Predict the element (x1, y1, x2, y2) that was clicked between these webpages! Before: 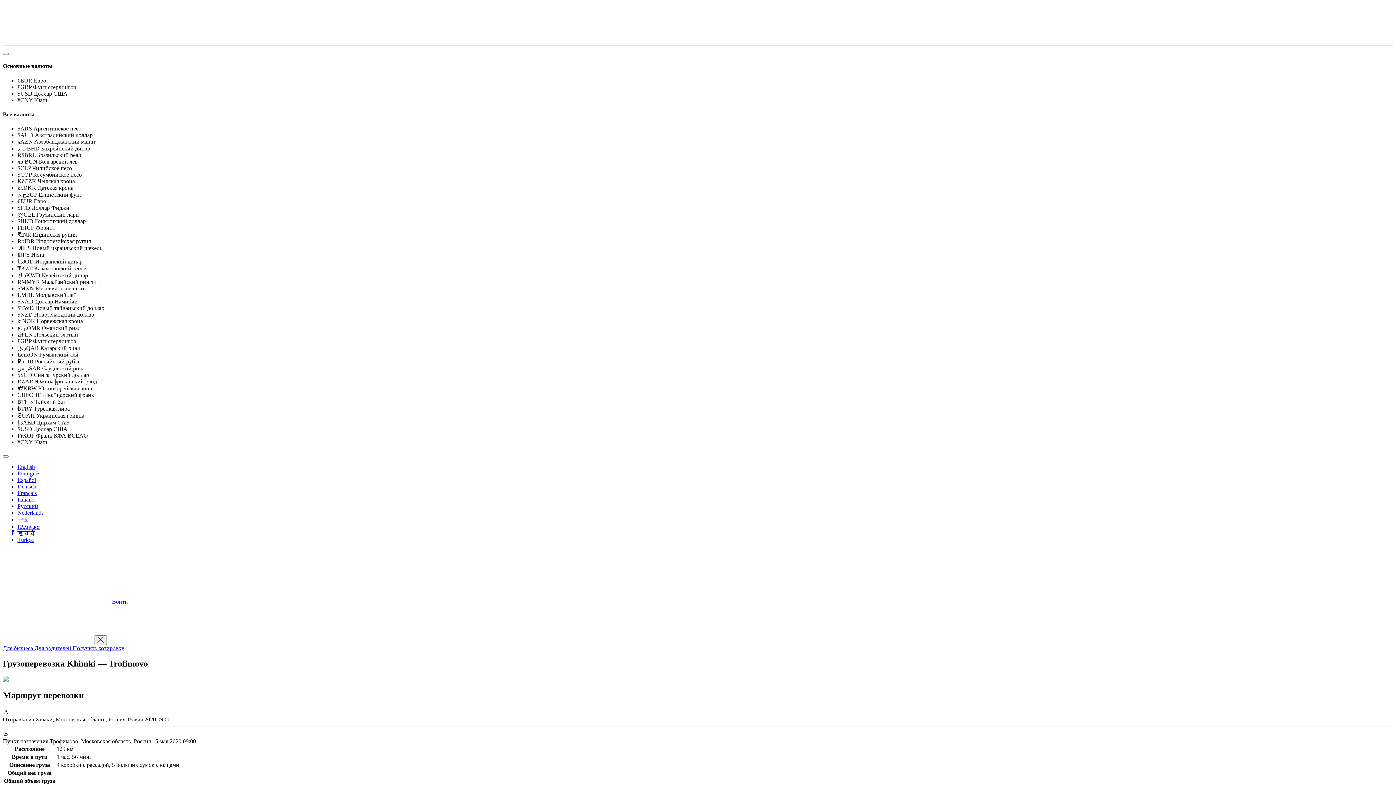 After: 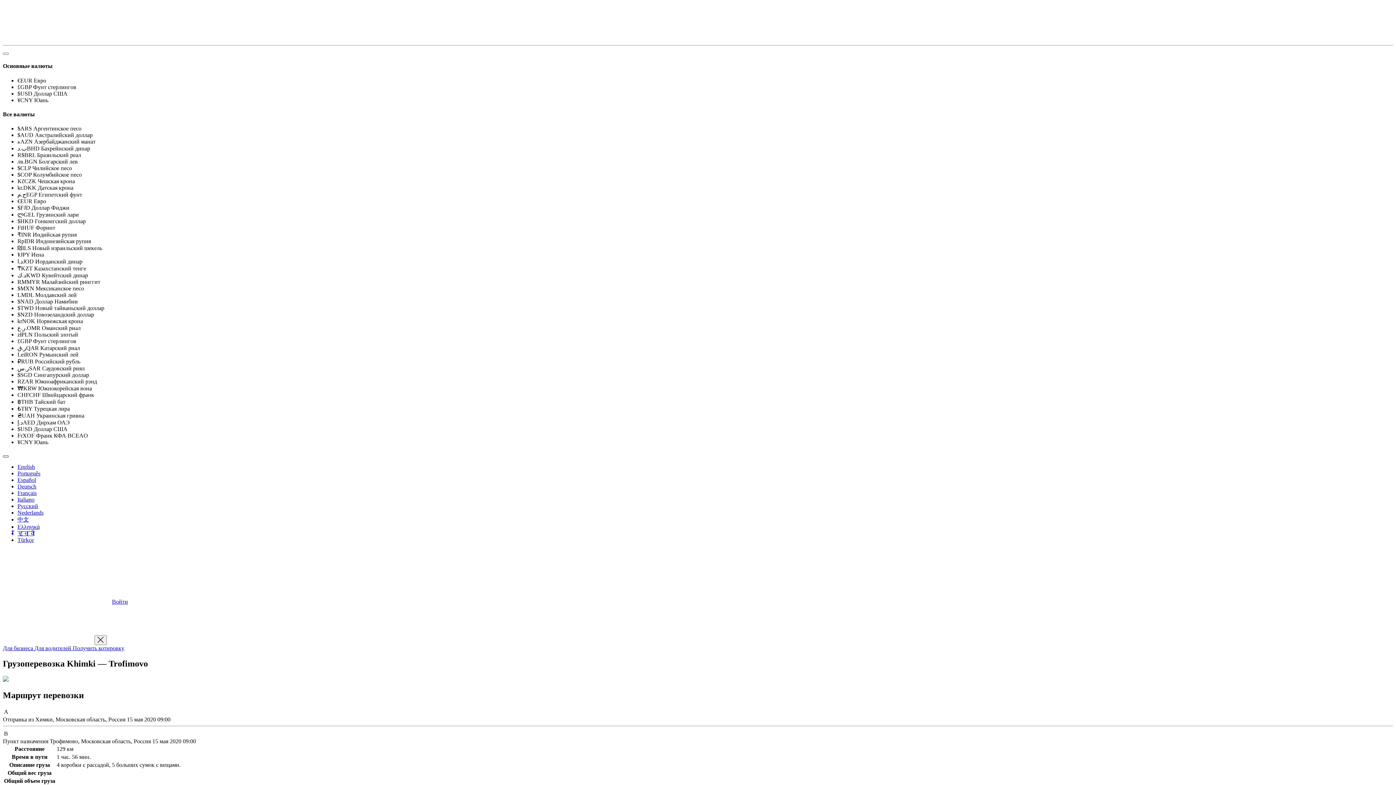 Action: bbox: (2, 455, 8, 457)